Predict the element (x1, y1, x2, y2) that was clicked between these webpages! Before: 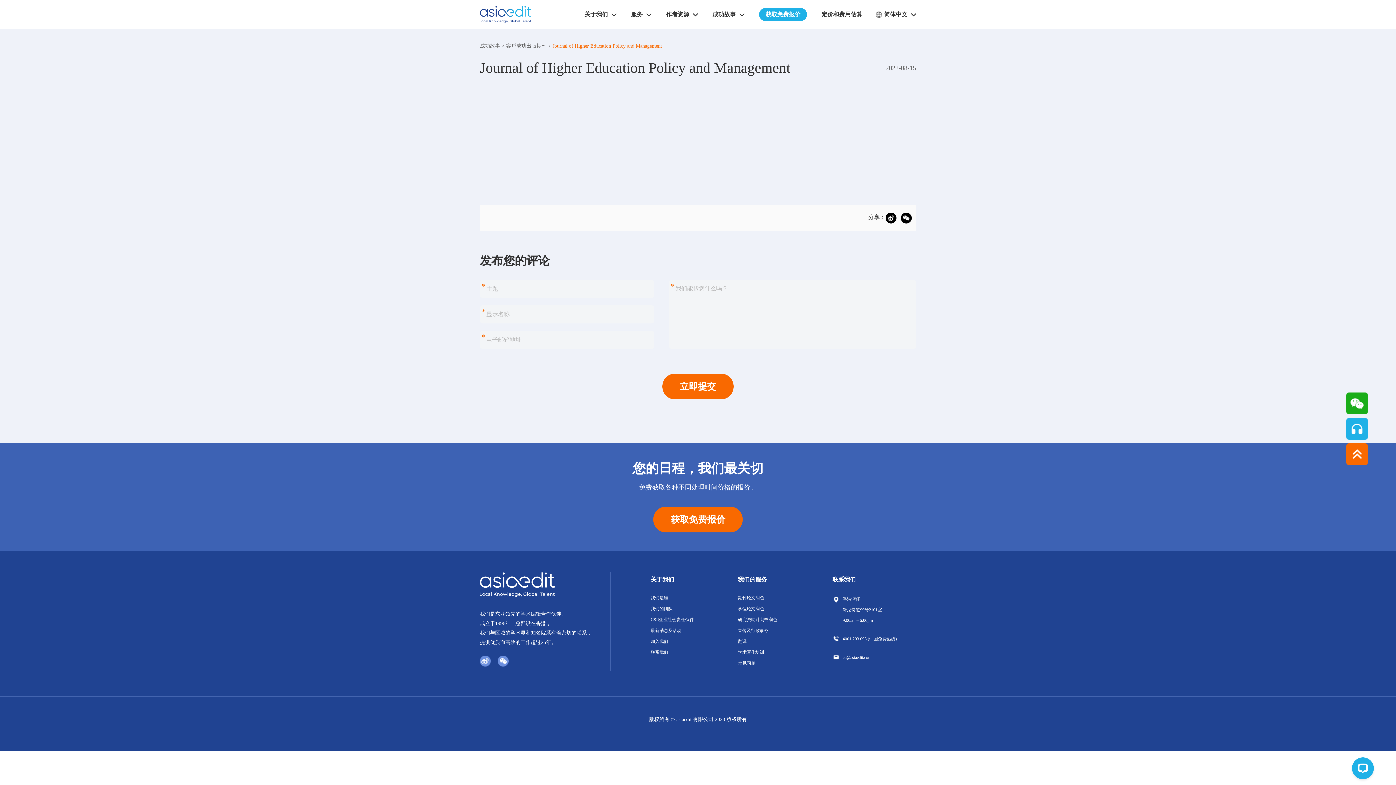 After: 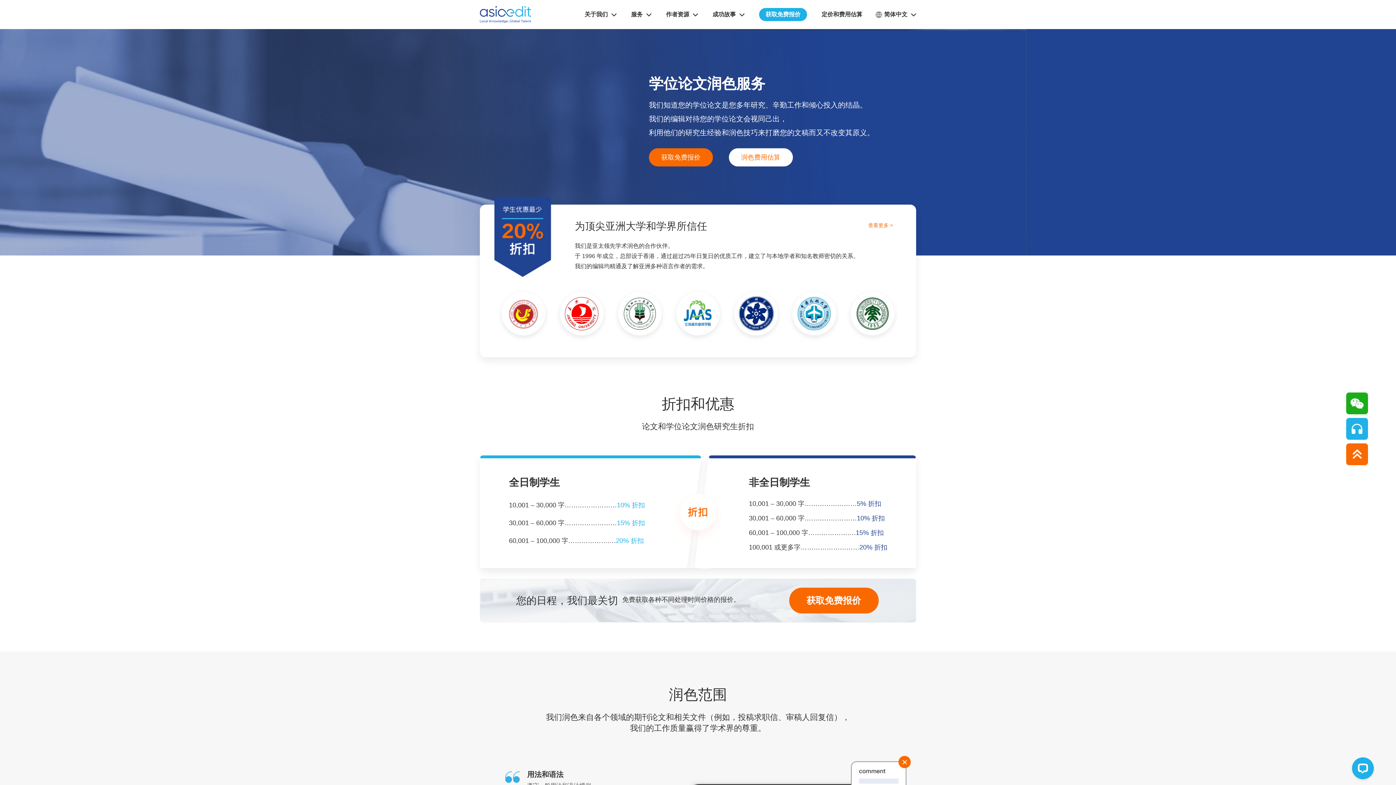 Action: label: 学位论文润色 bbox: (738, 603, 814, 614)